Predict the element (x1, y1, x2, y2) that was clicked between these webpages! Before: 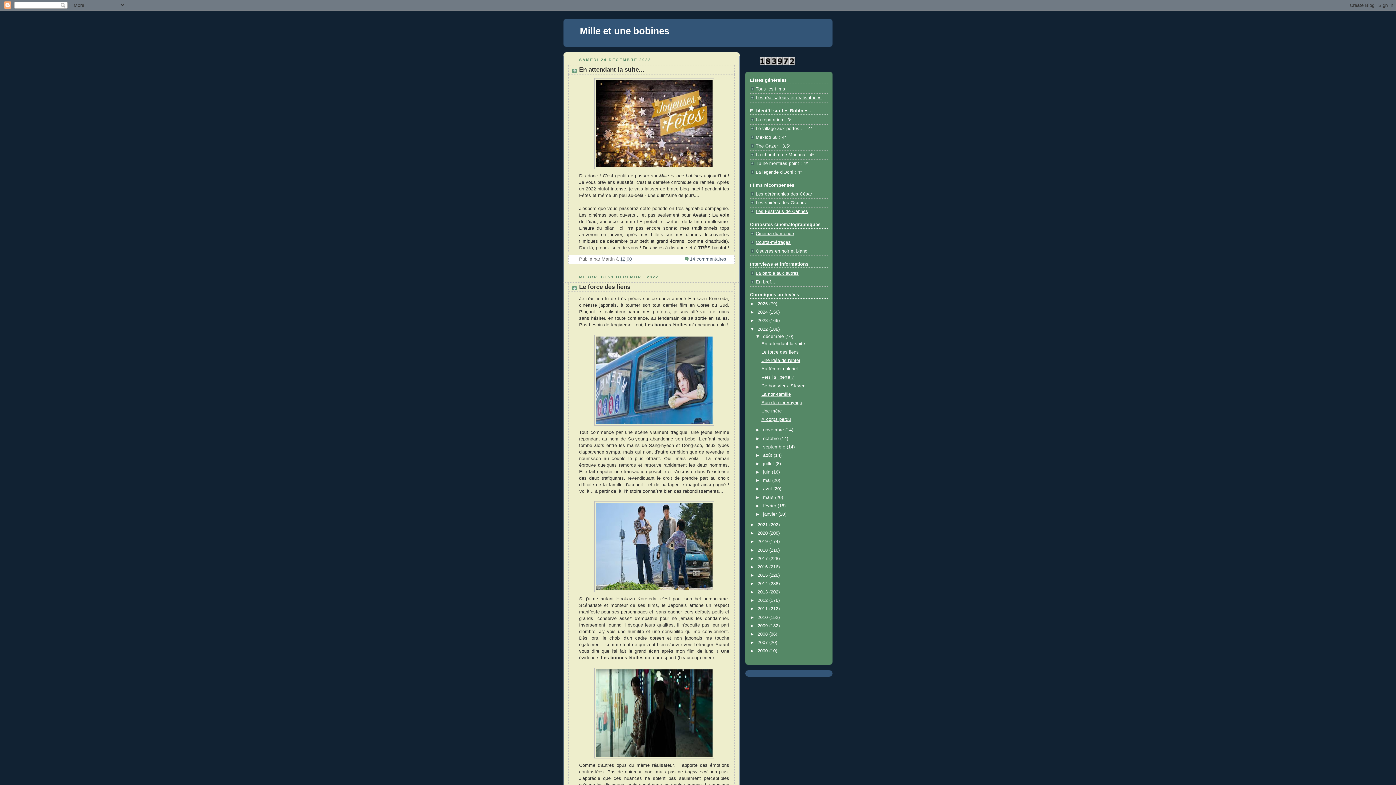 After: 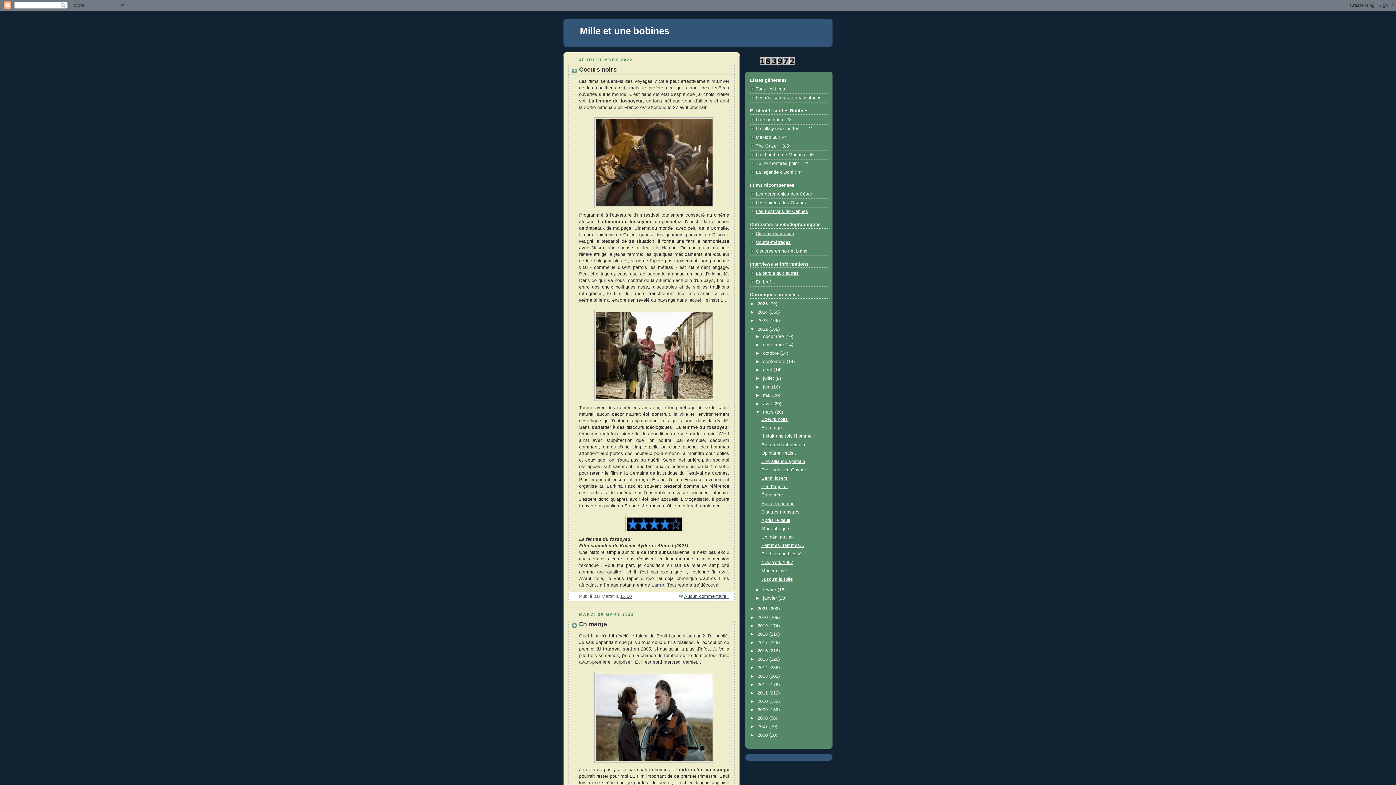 Action: bbox: (763, 495, 775, 500) label: mars 